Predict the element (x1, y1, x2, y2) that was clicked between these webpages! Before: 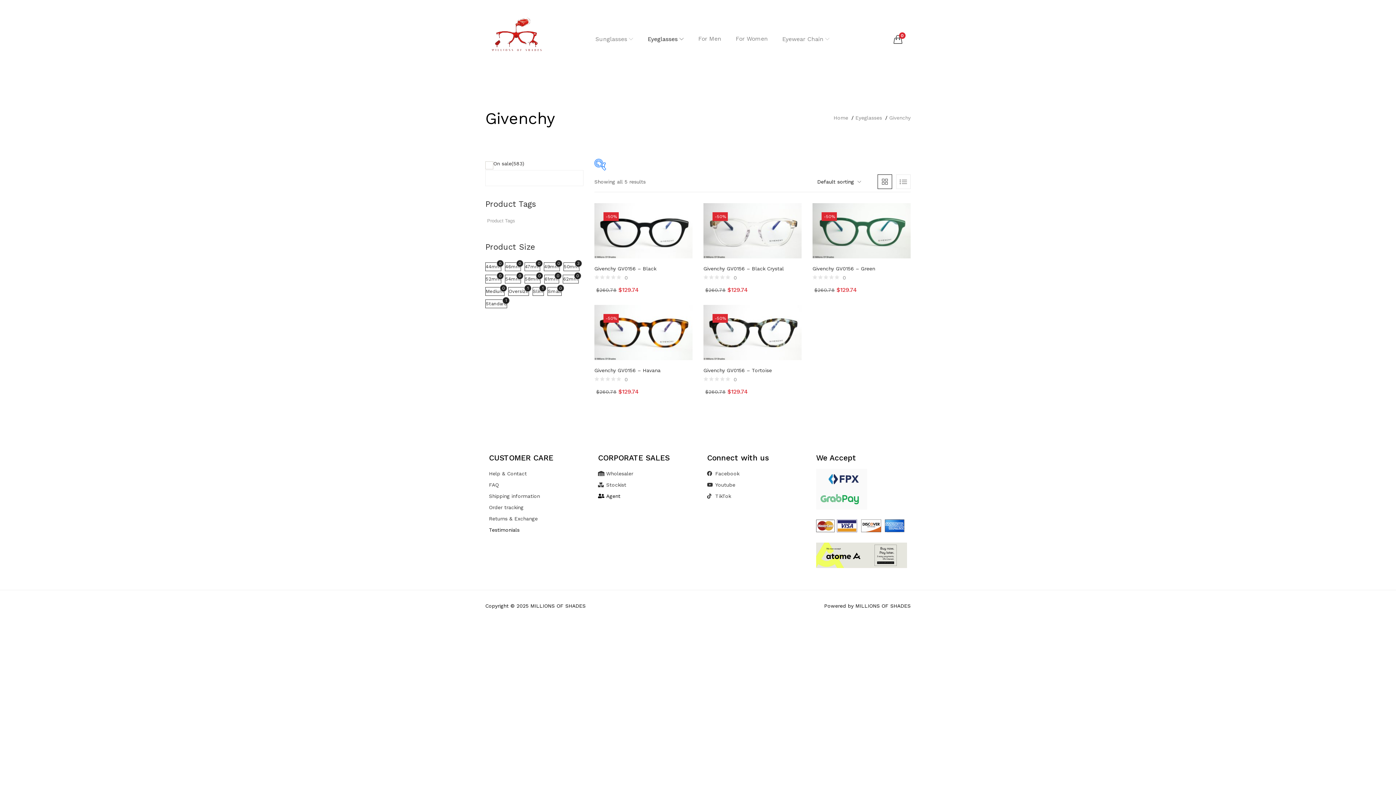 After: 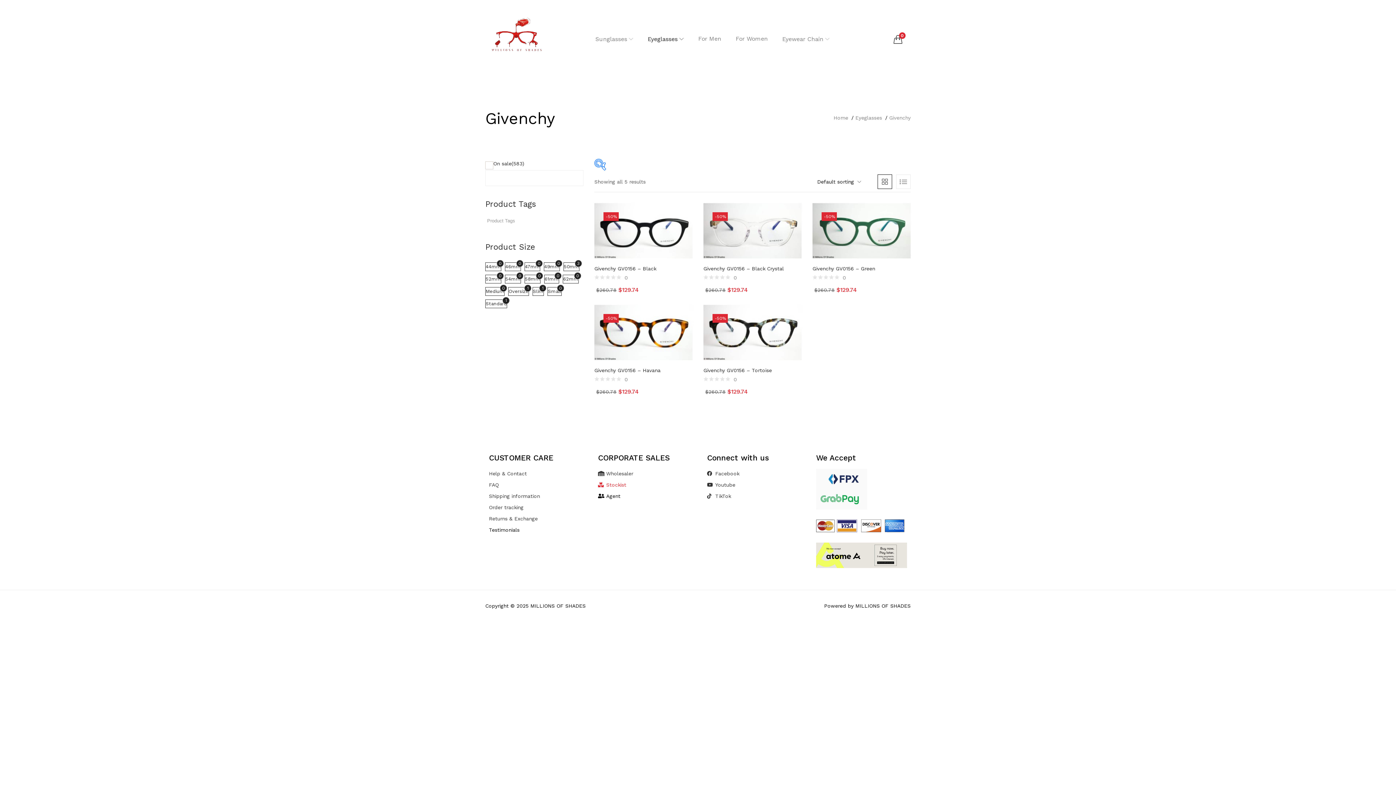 Action: bbox: (598, 480, 689, 489) label: Stockist